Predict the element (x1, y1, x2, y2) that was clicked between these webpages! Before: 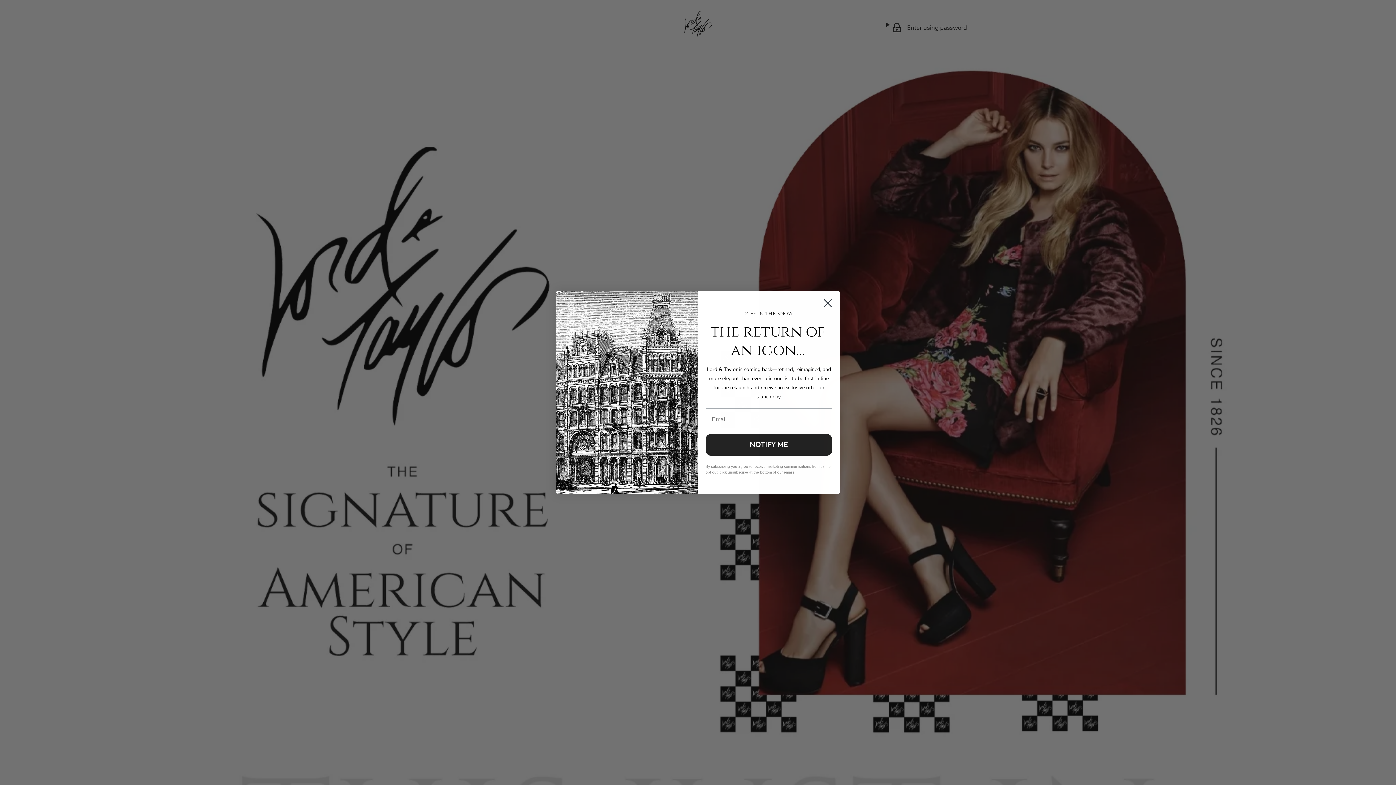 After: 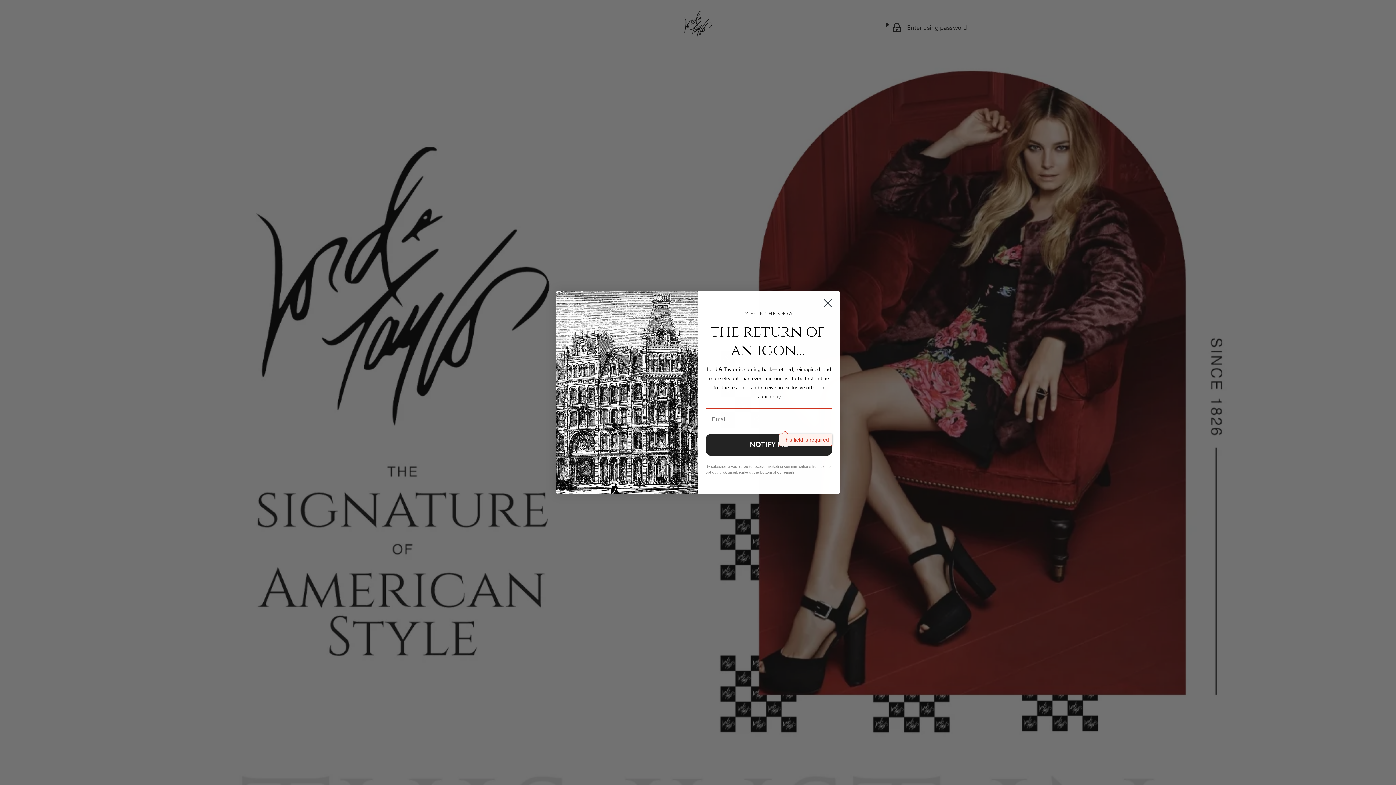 Action: bbox: (705, 456, 832, 477) label: NOTIFY ME